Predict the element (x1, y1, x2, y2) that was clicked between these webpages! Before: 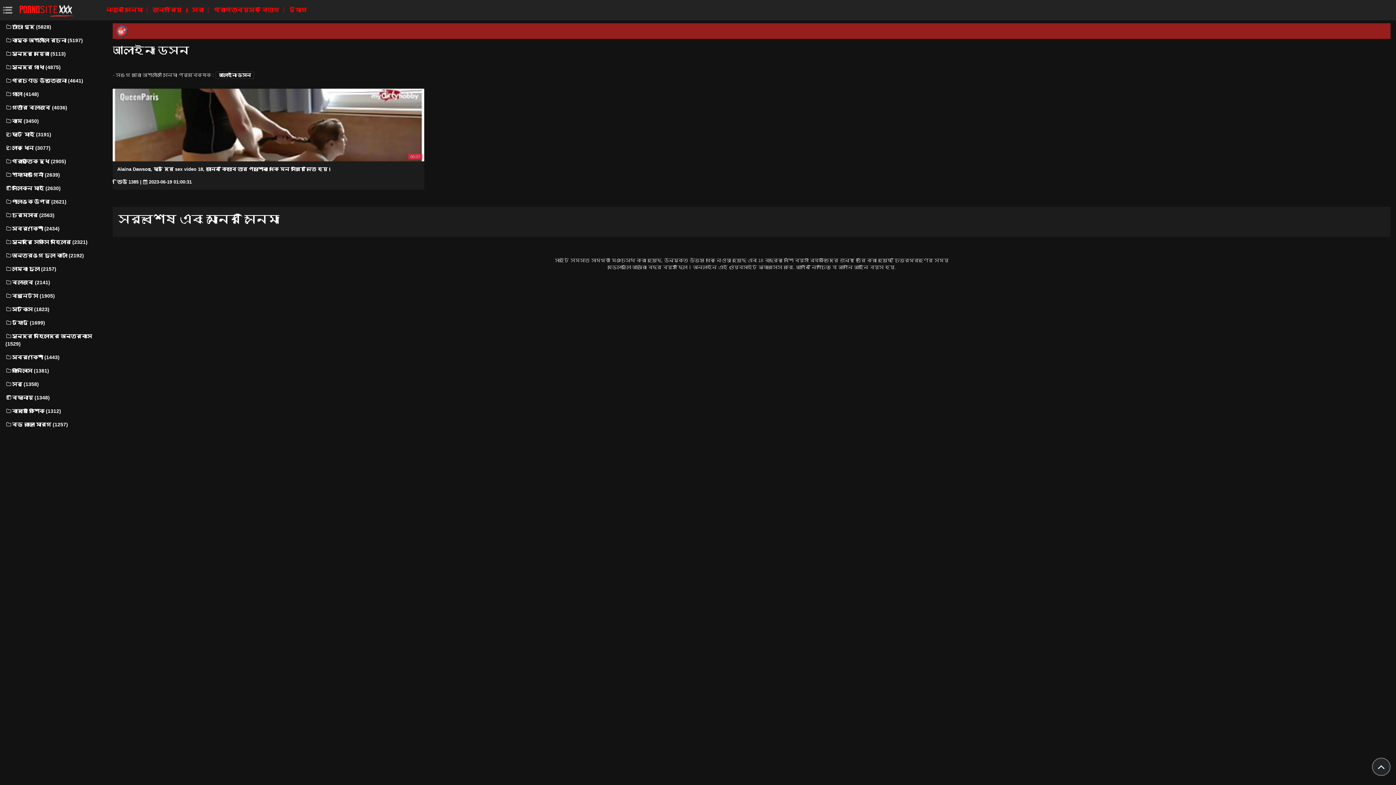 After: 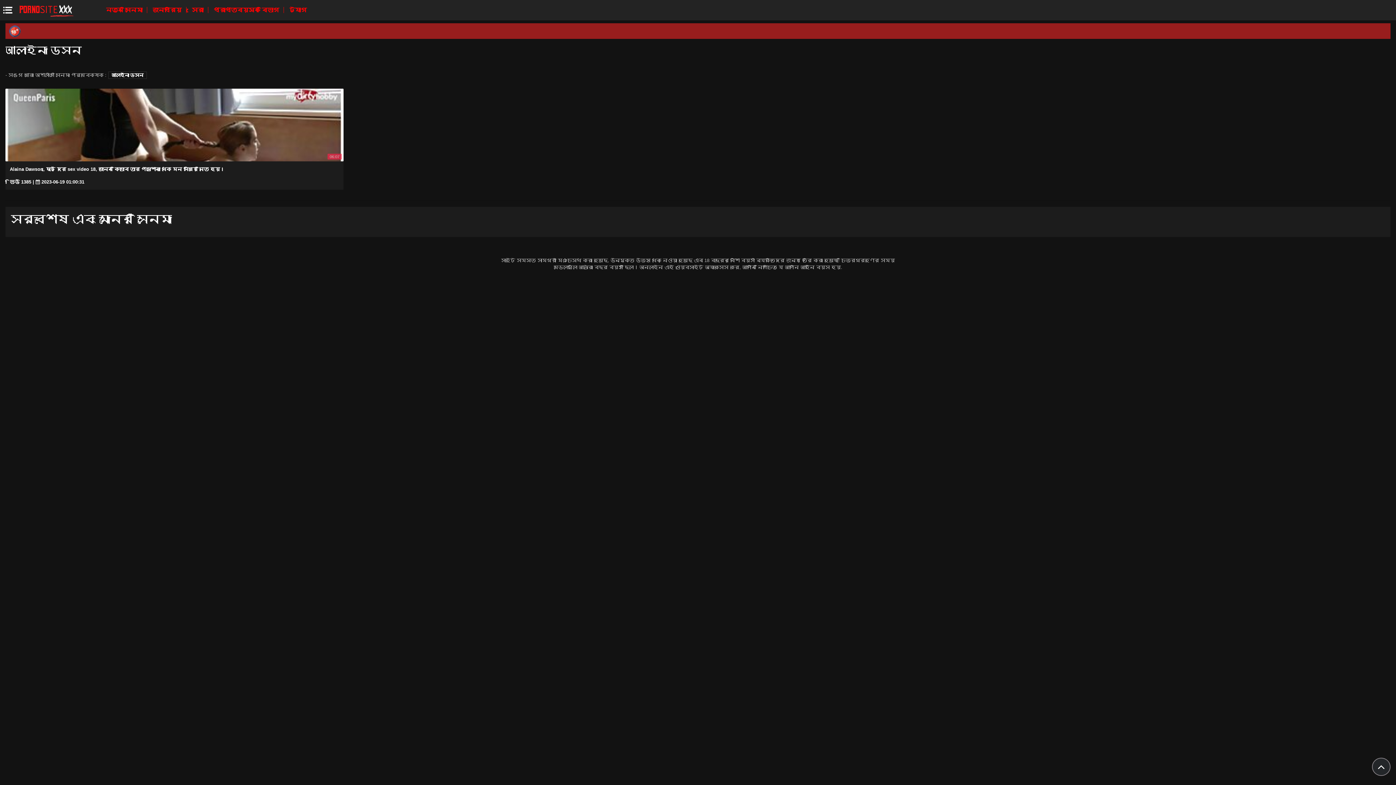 Action: bbox: (0, 3, 15, 16)